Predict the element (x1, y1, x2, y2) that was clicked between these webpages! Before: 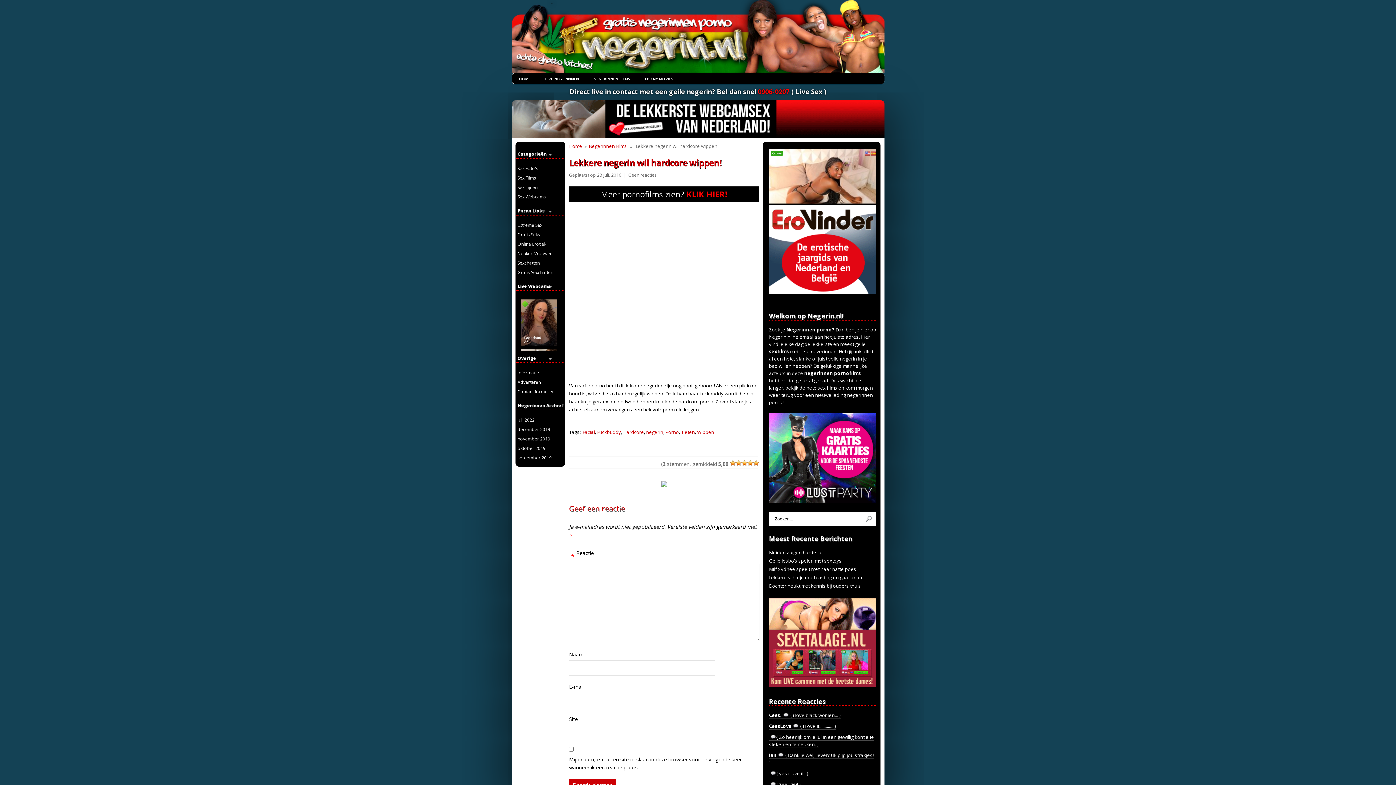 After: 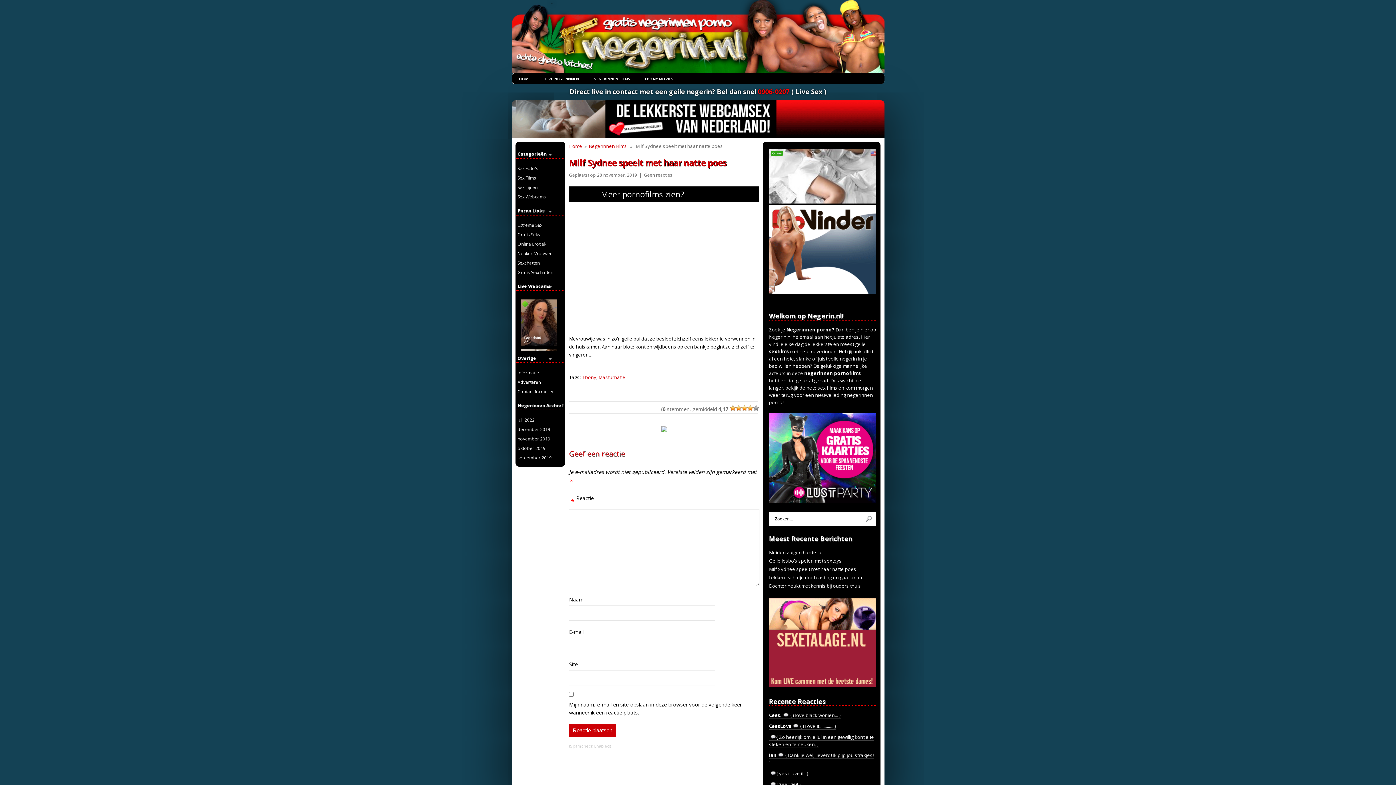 Action: bbox: (769, 566, 856, 572) label: Milf Sydnee speelt met haar natte poes